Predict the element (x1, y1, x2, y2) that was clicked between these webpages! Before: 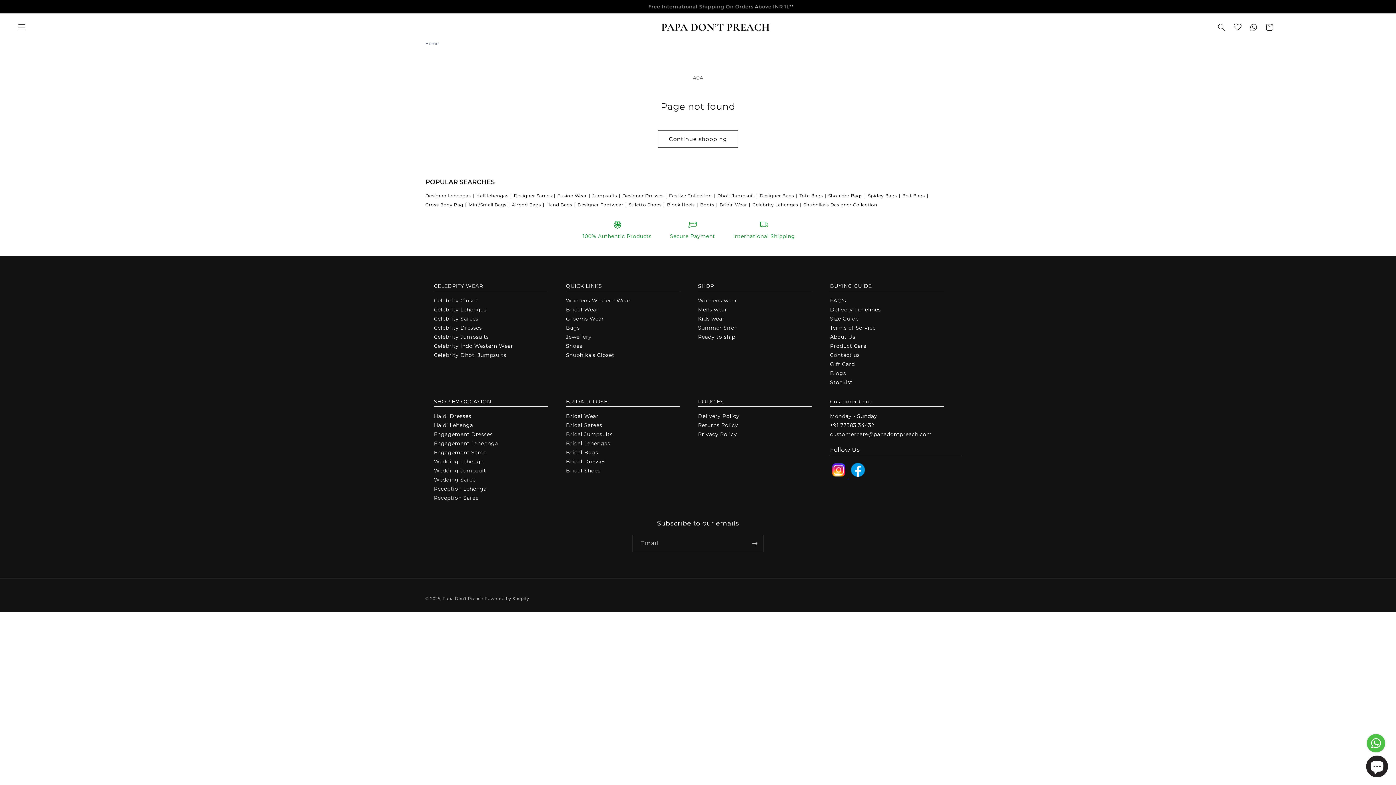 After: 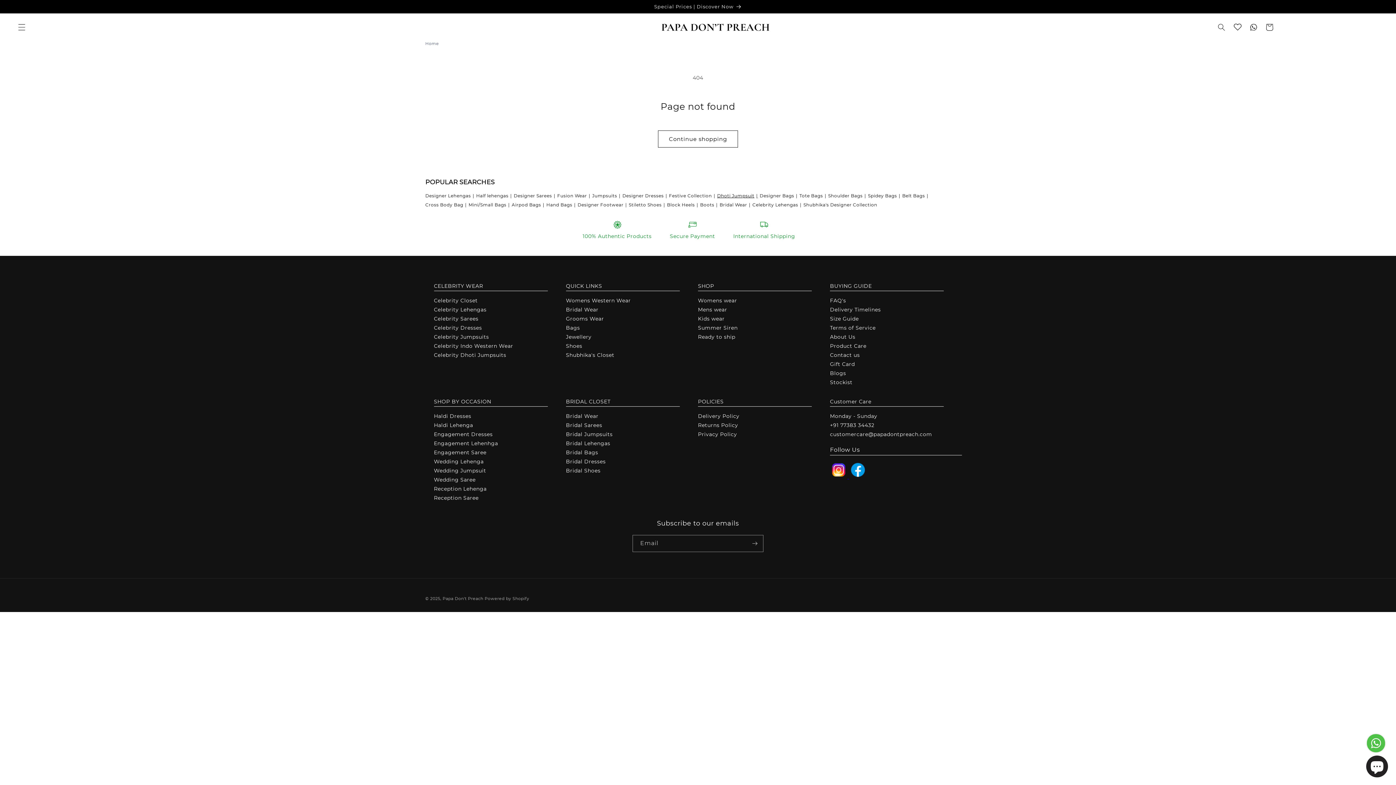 Action: label: Dhoti Jumpsuit bbox: (717, 193, 759, 198)